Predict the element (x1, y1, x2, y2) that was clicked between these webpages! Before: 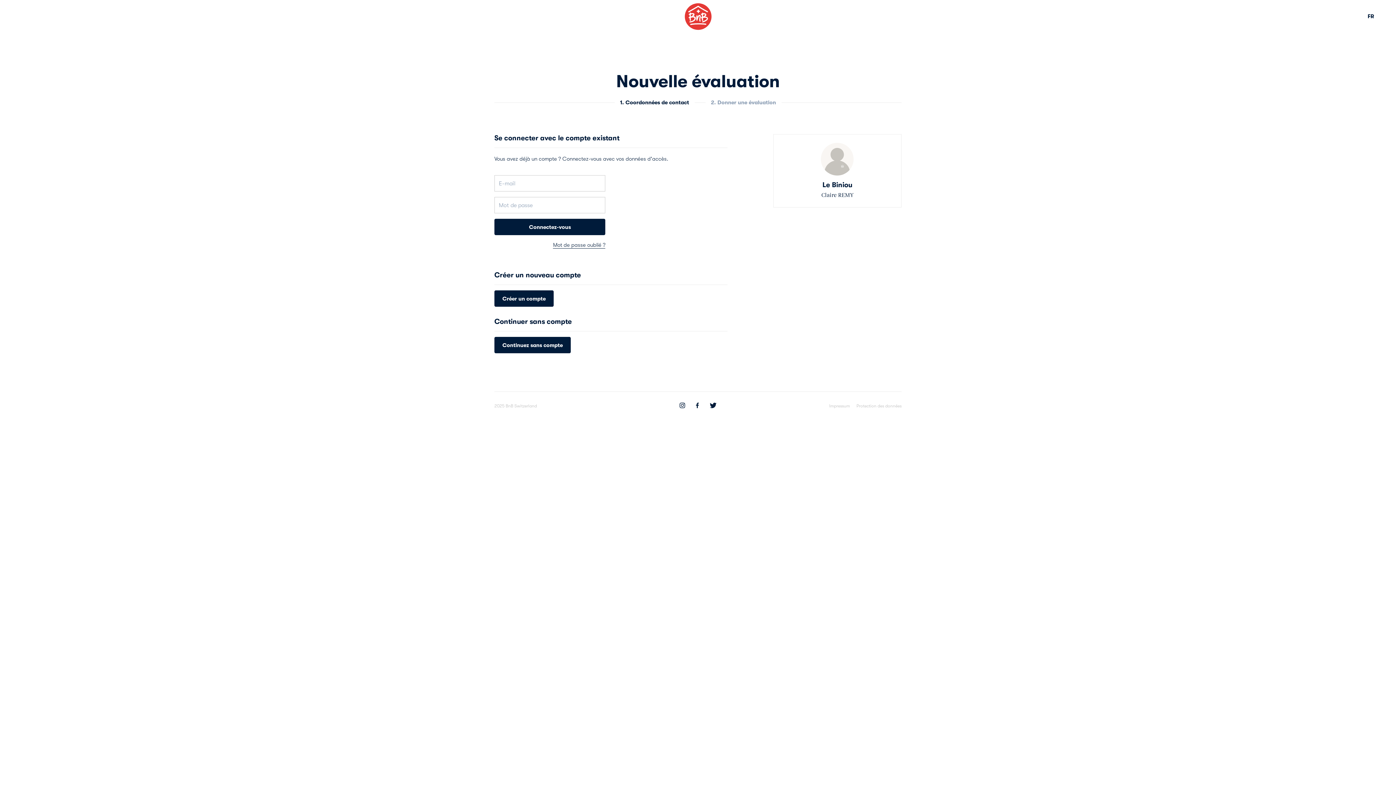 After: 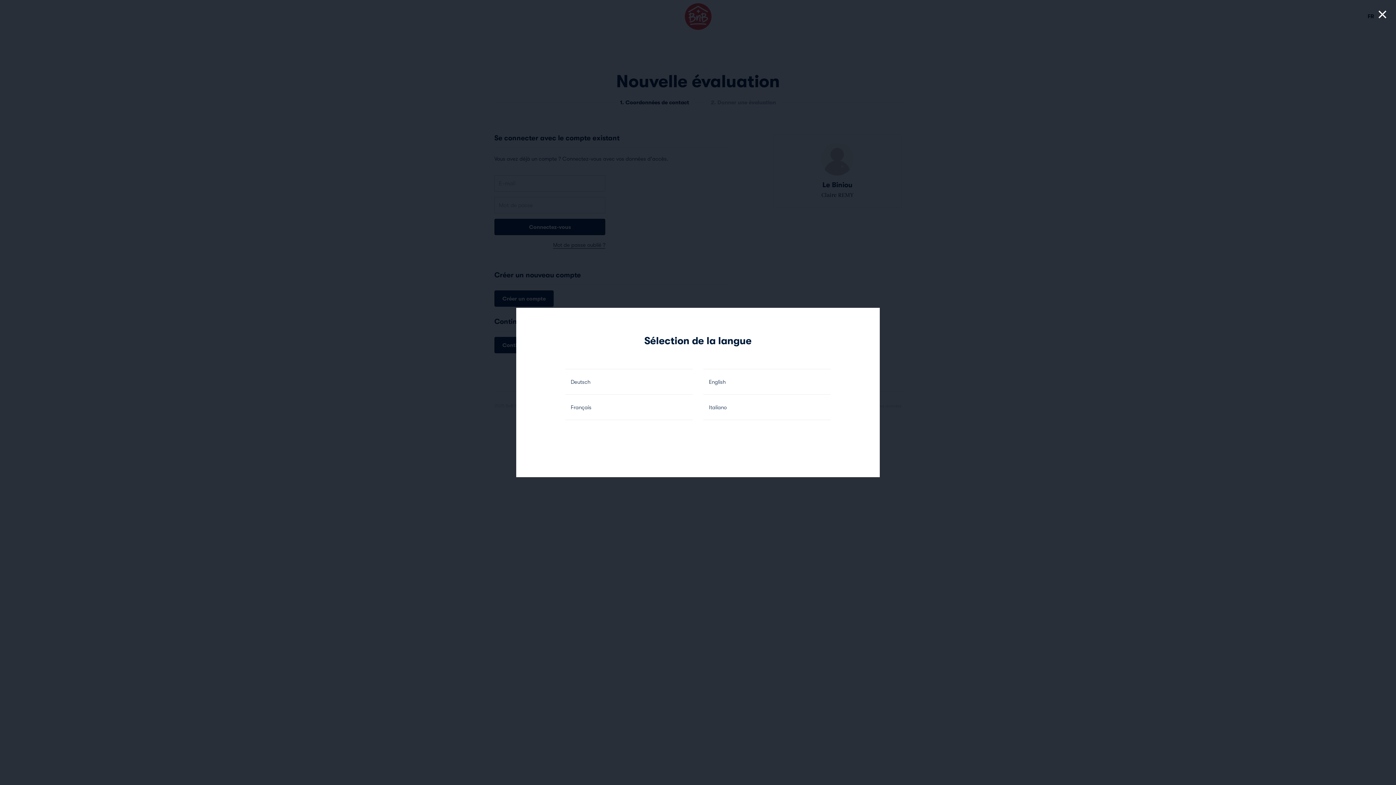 Action: label: FR bbox: (1368, 13, 1374, 19)